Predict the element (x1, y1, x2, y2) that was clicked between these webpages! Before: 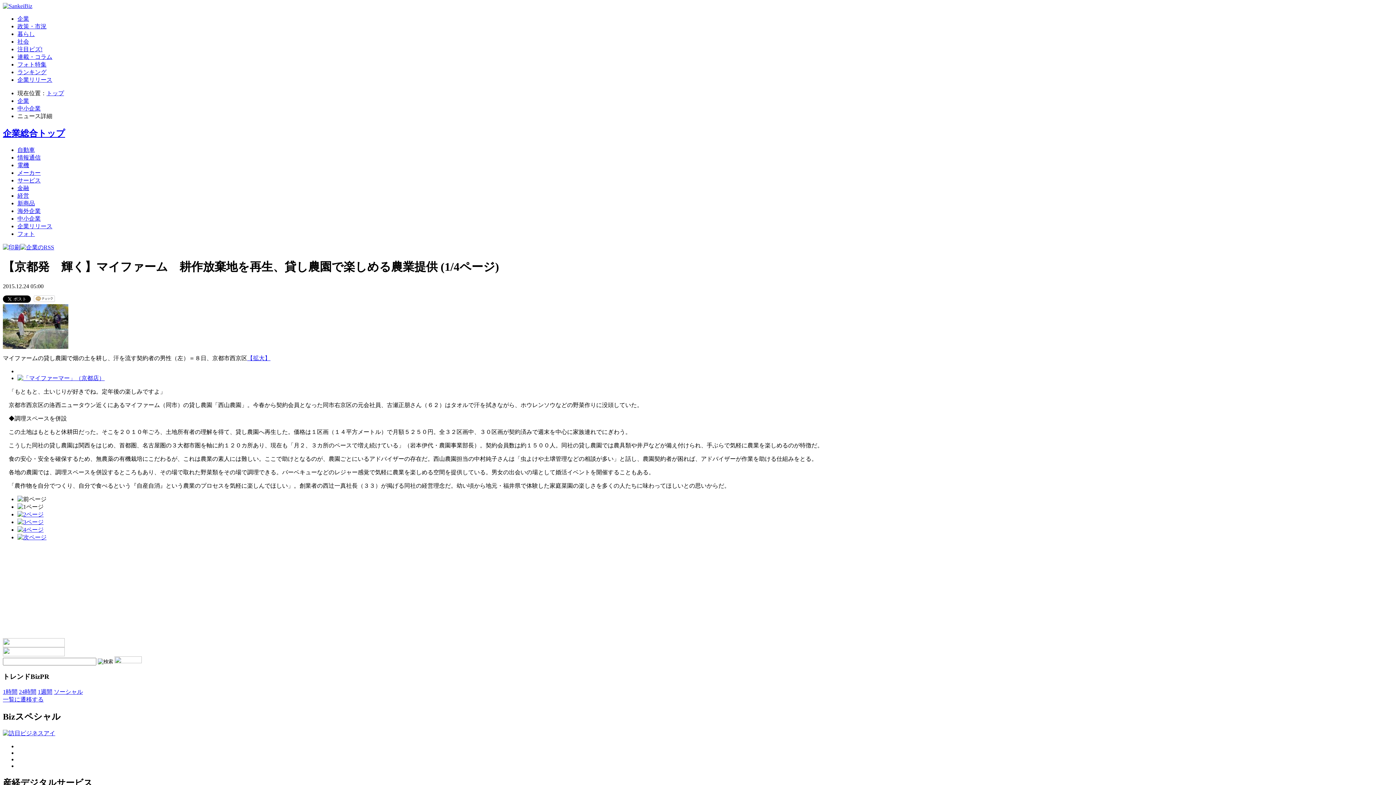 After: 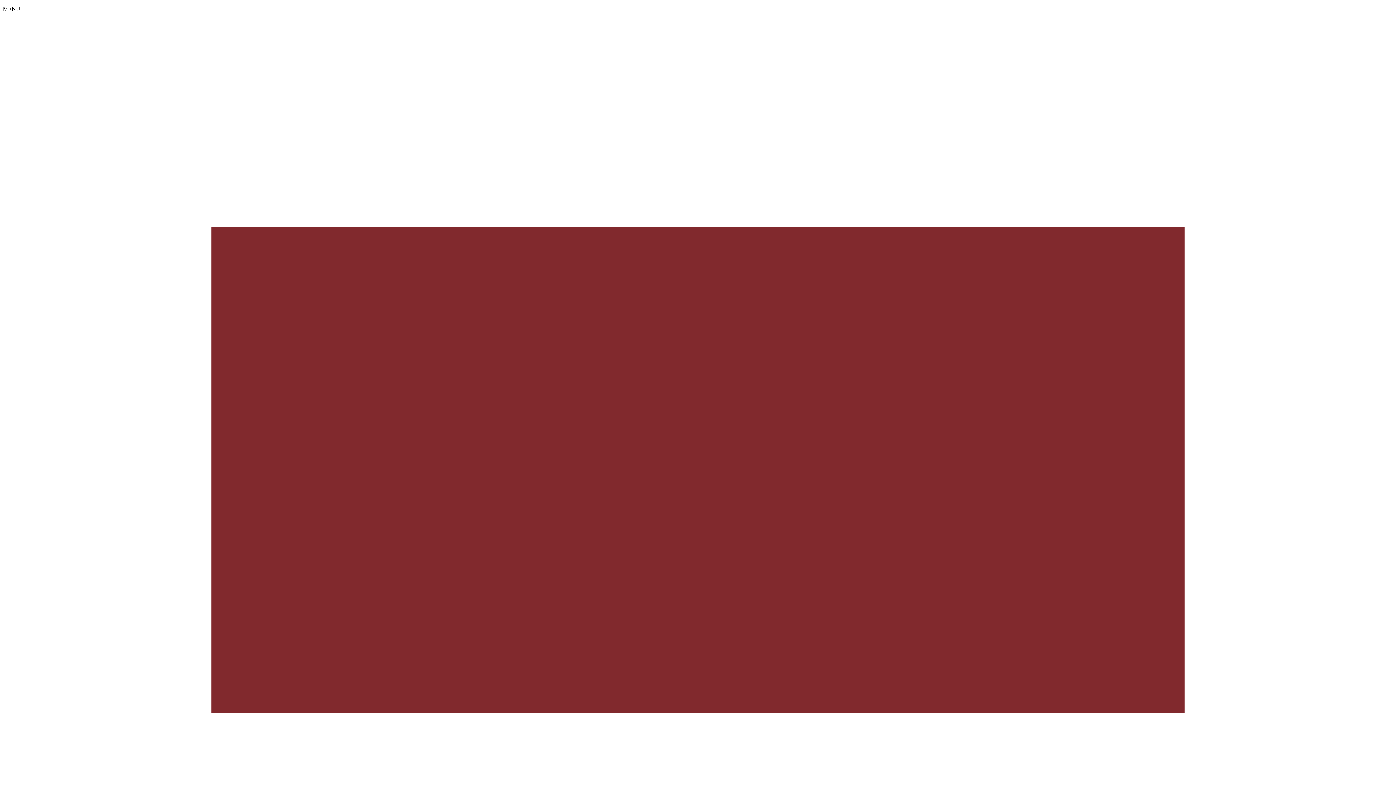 Action: bbox: (17, 61, 46, 67) label: フォト特集